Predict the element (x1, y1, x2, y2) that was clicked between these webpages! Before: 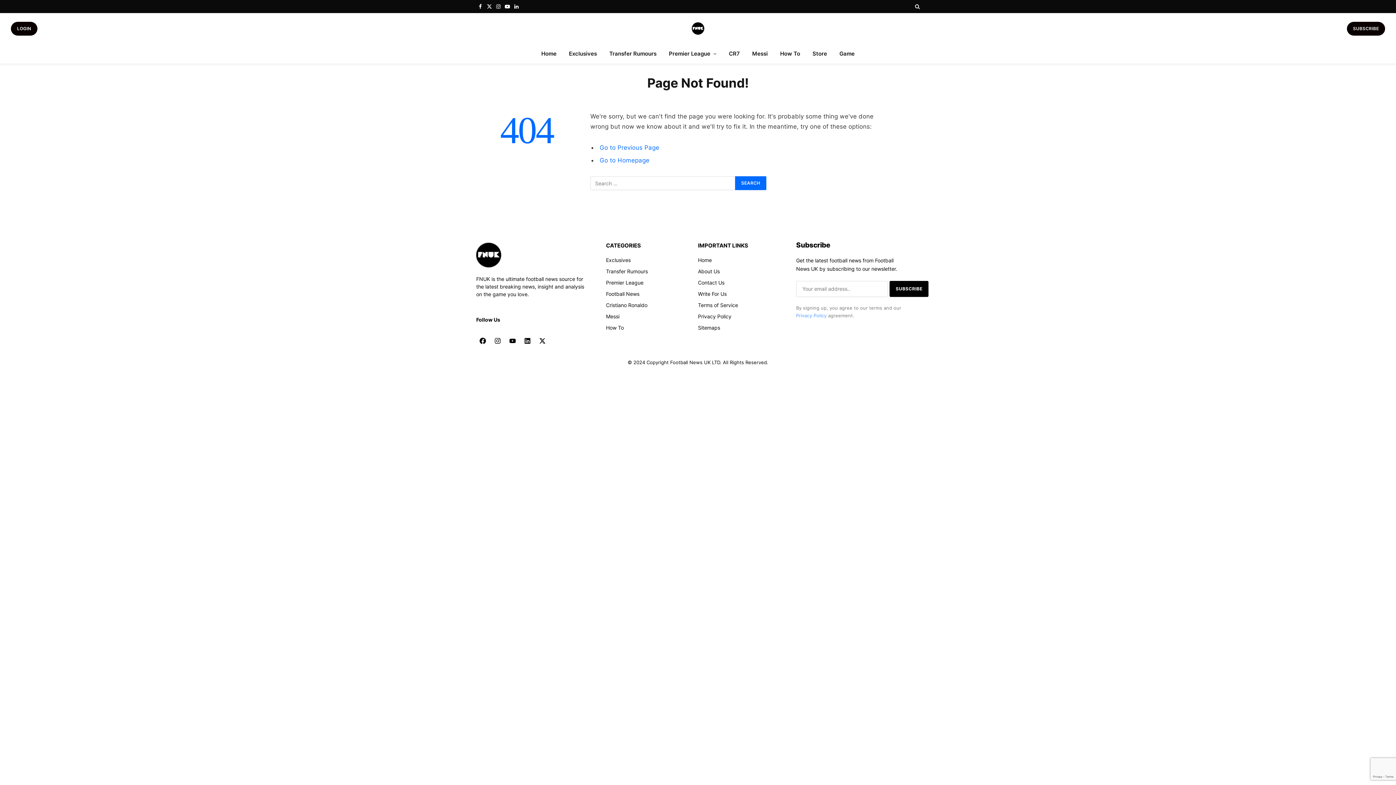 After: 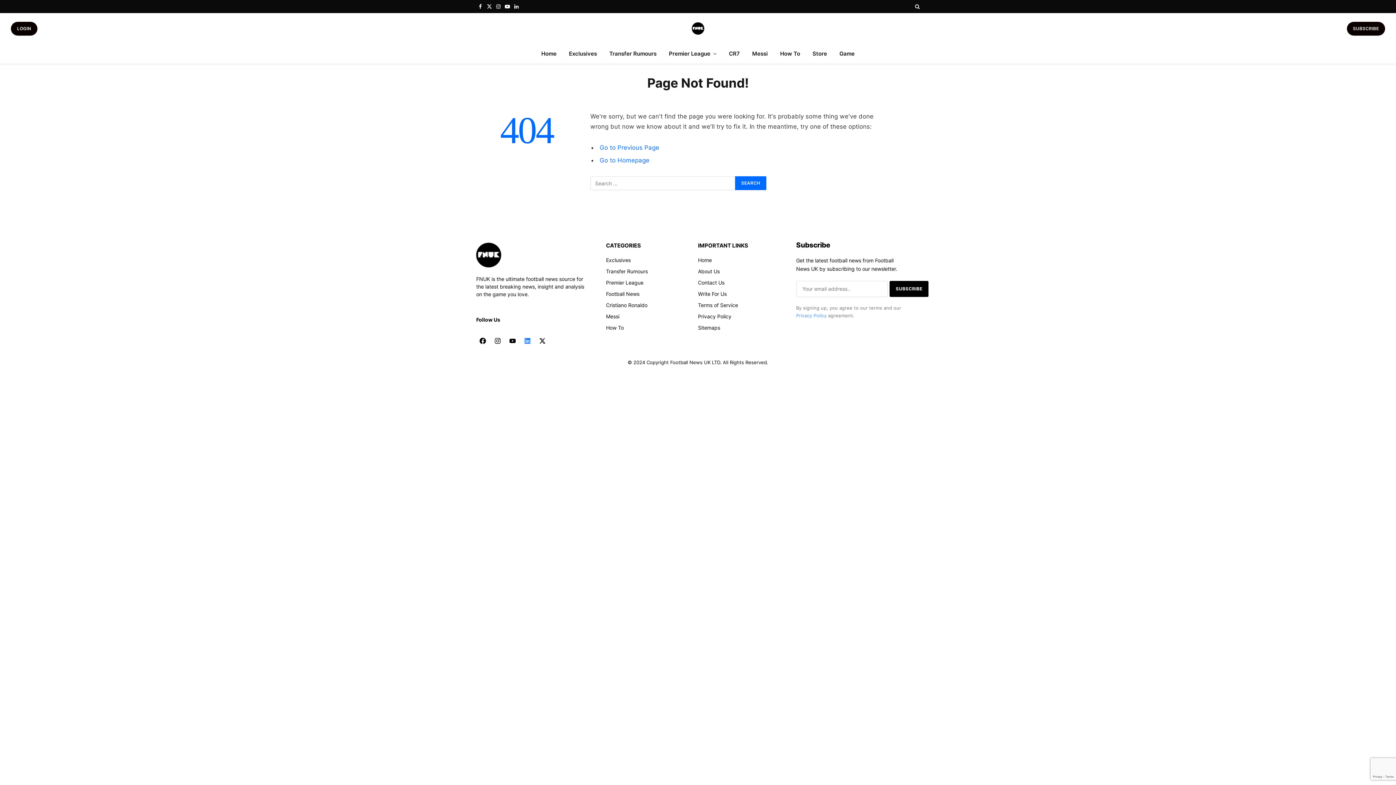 Action: bbox: (521, 334, 534, 347) label: Linkedin